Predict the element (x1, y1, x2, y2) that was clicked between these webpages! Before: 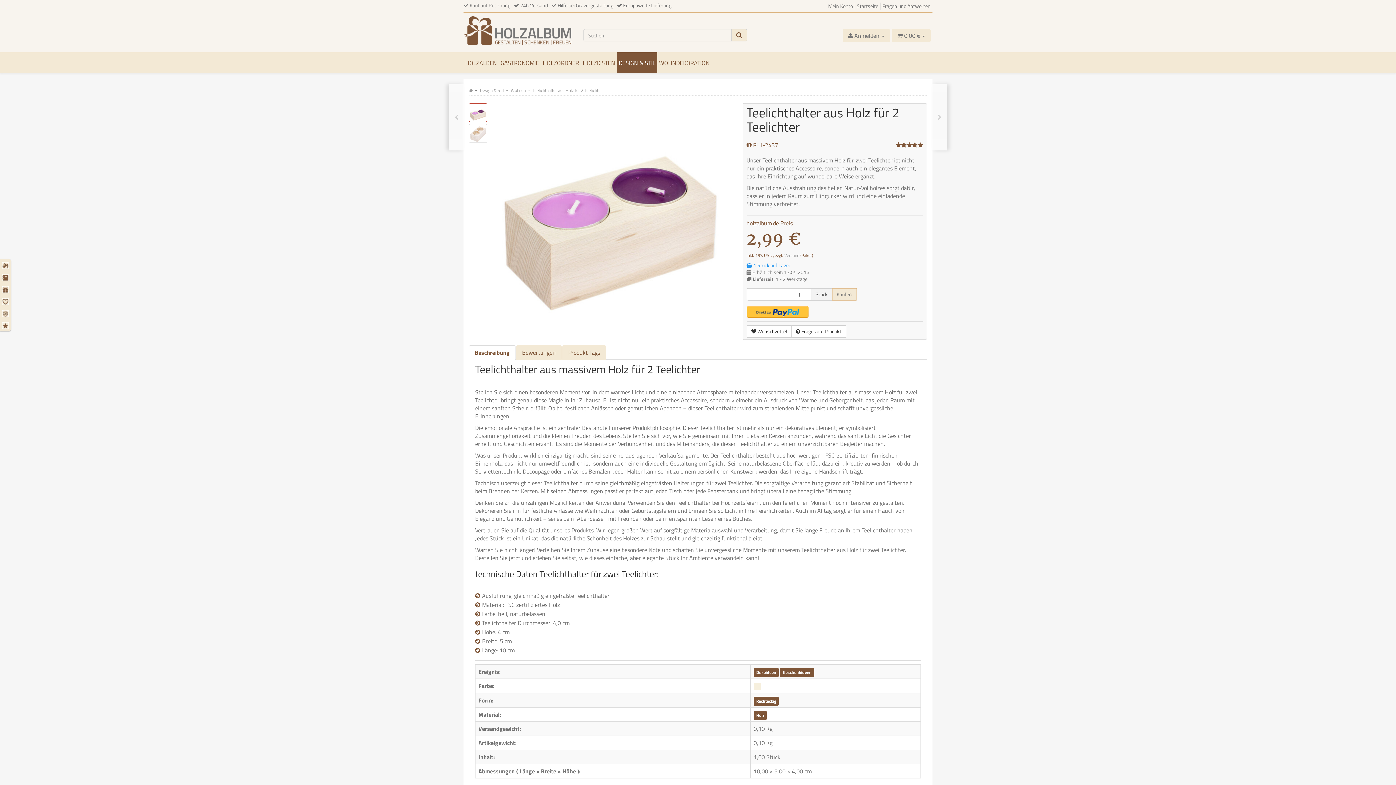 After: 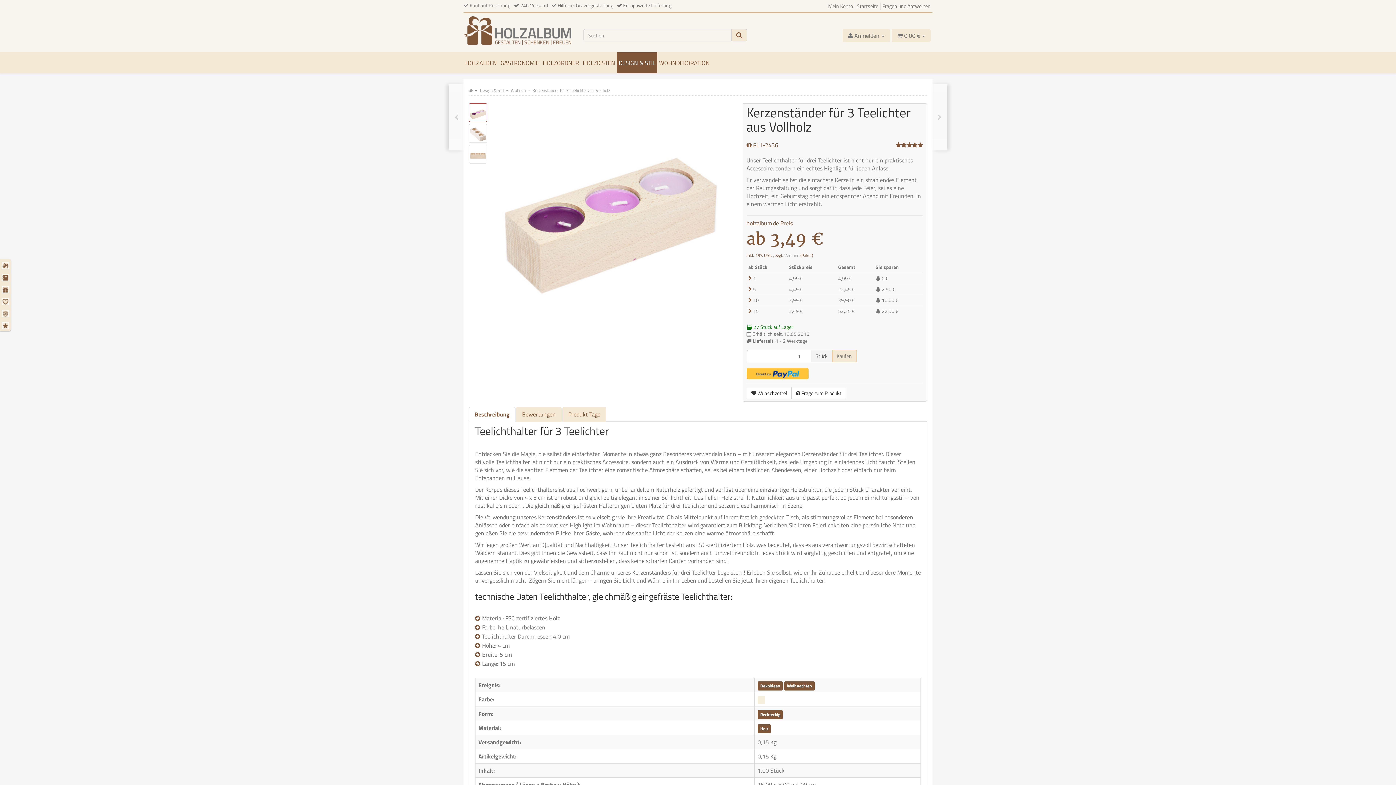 Action: bbox: (449, 84, 464, 150)